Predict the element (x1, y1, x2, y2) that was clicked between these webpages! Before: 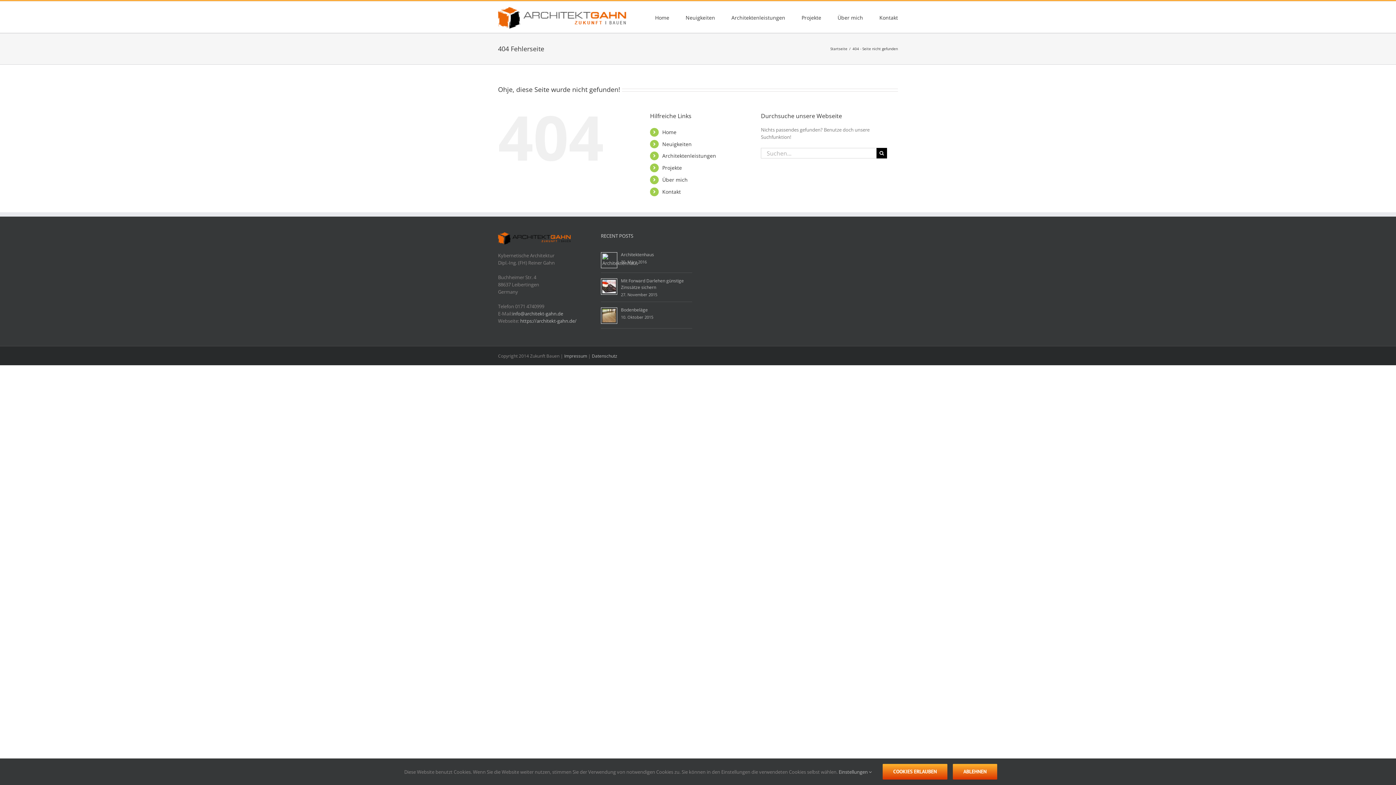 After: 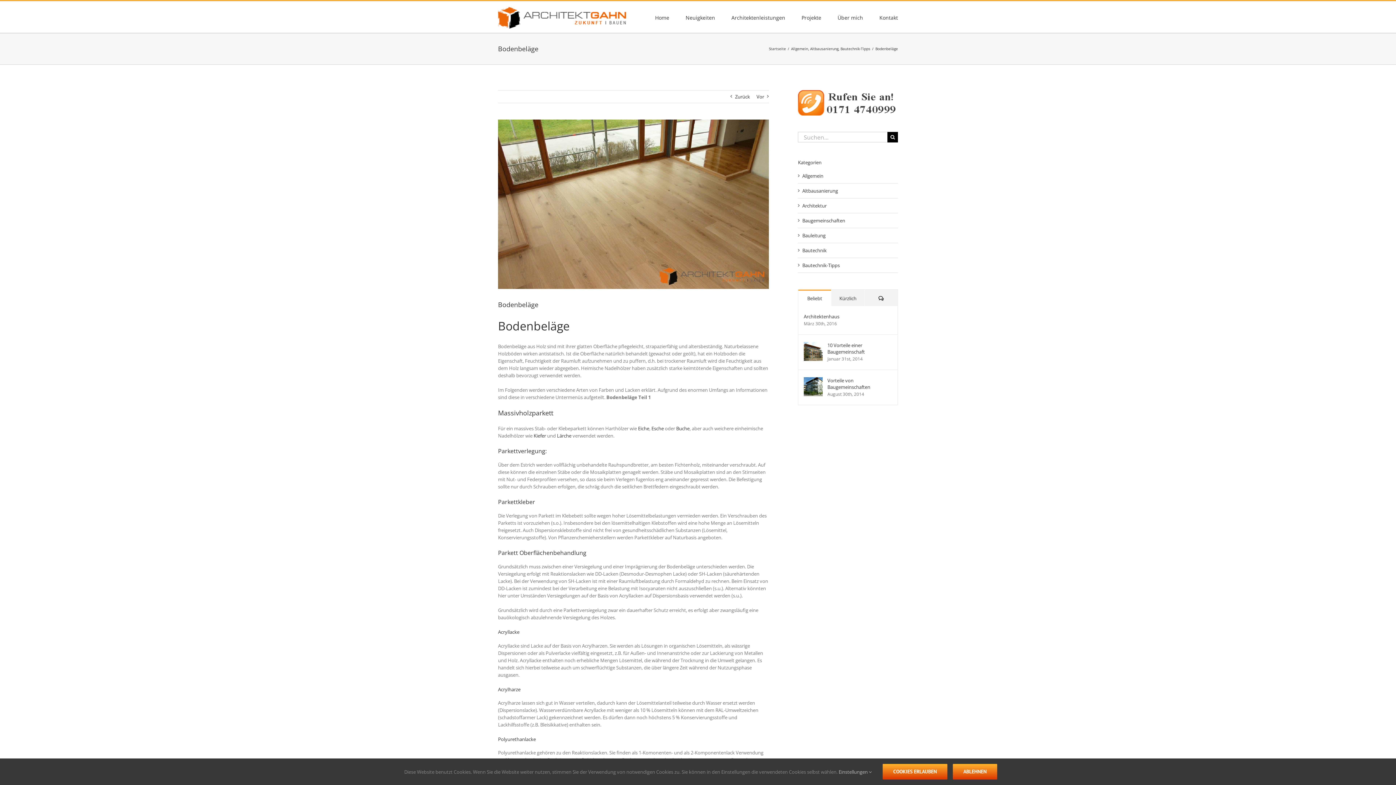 Action: bbox: (621, 306, 648, 312) label: Bodenbeläge